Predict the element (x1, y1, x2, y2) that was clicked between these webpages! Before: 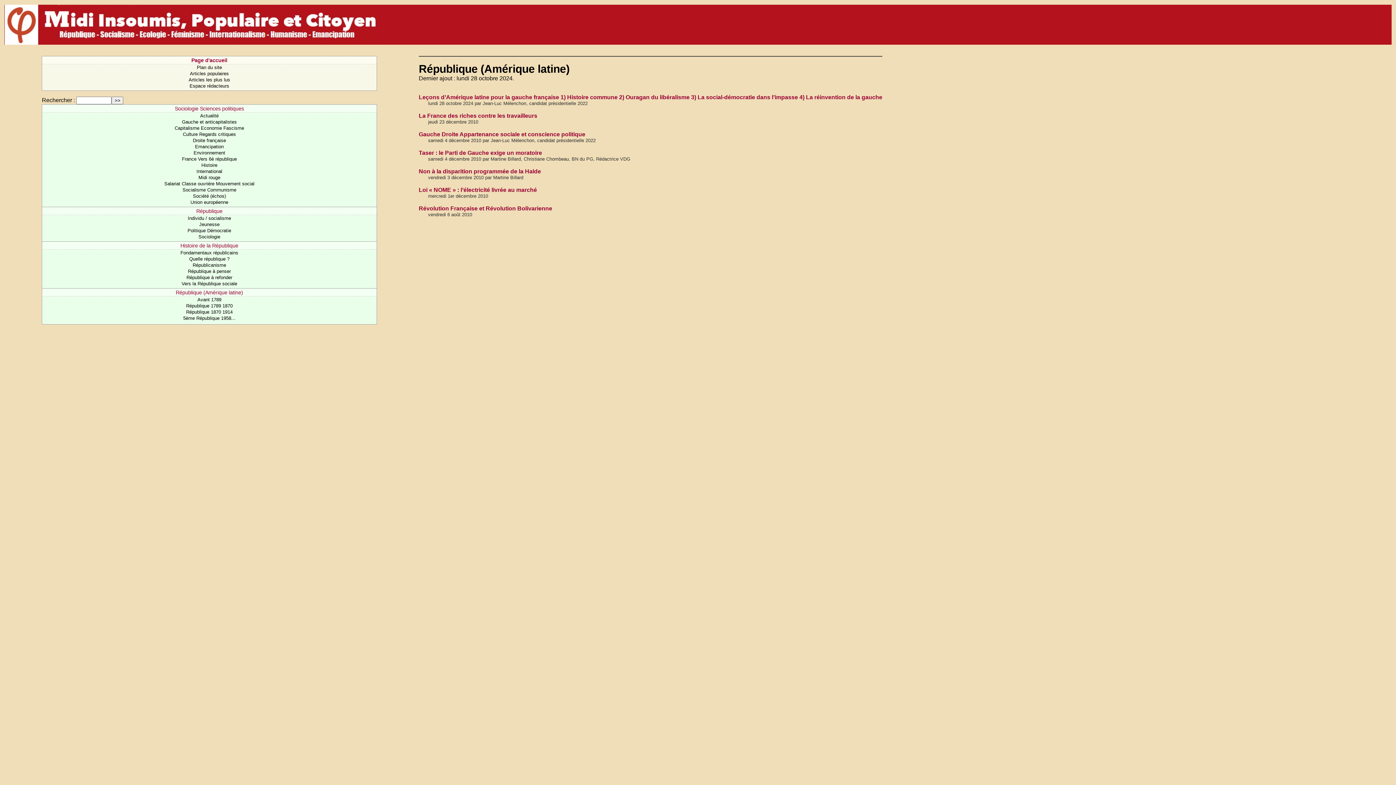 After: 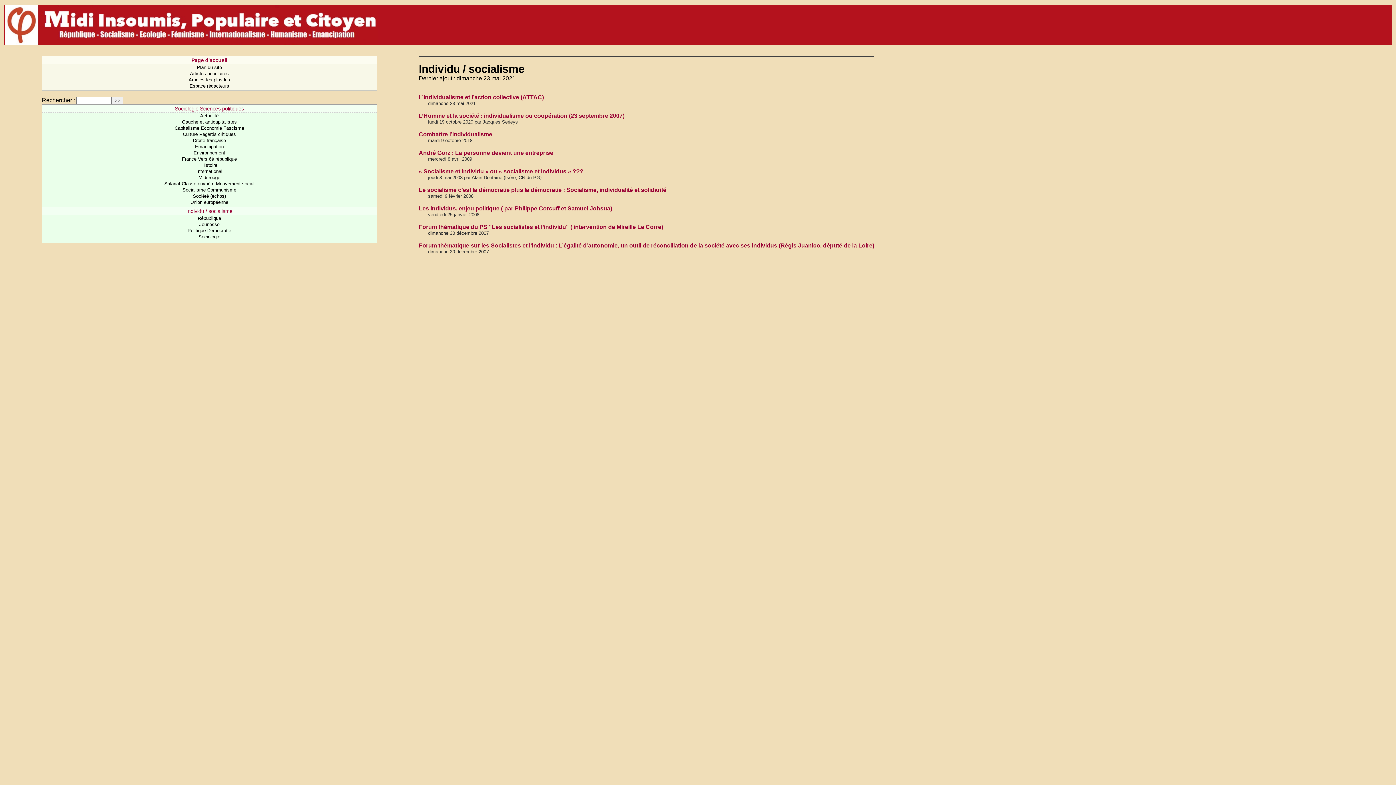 Action: bbox: (187, 215, 231, 221) label: Individu / socialisme